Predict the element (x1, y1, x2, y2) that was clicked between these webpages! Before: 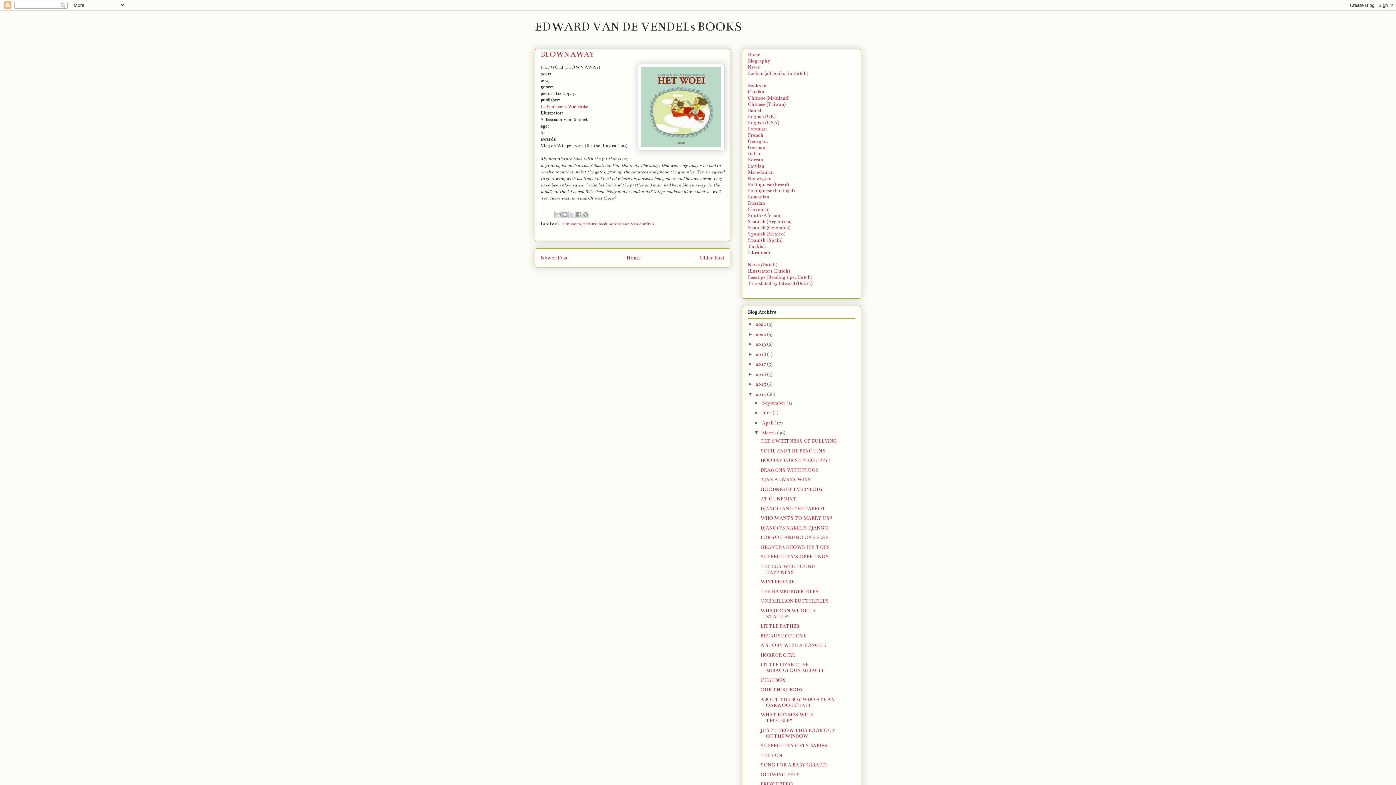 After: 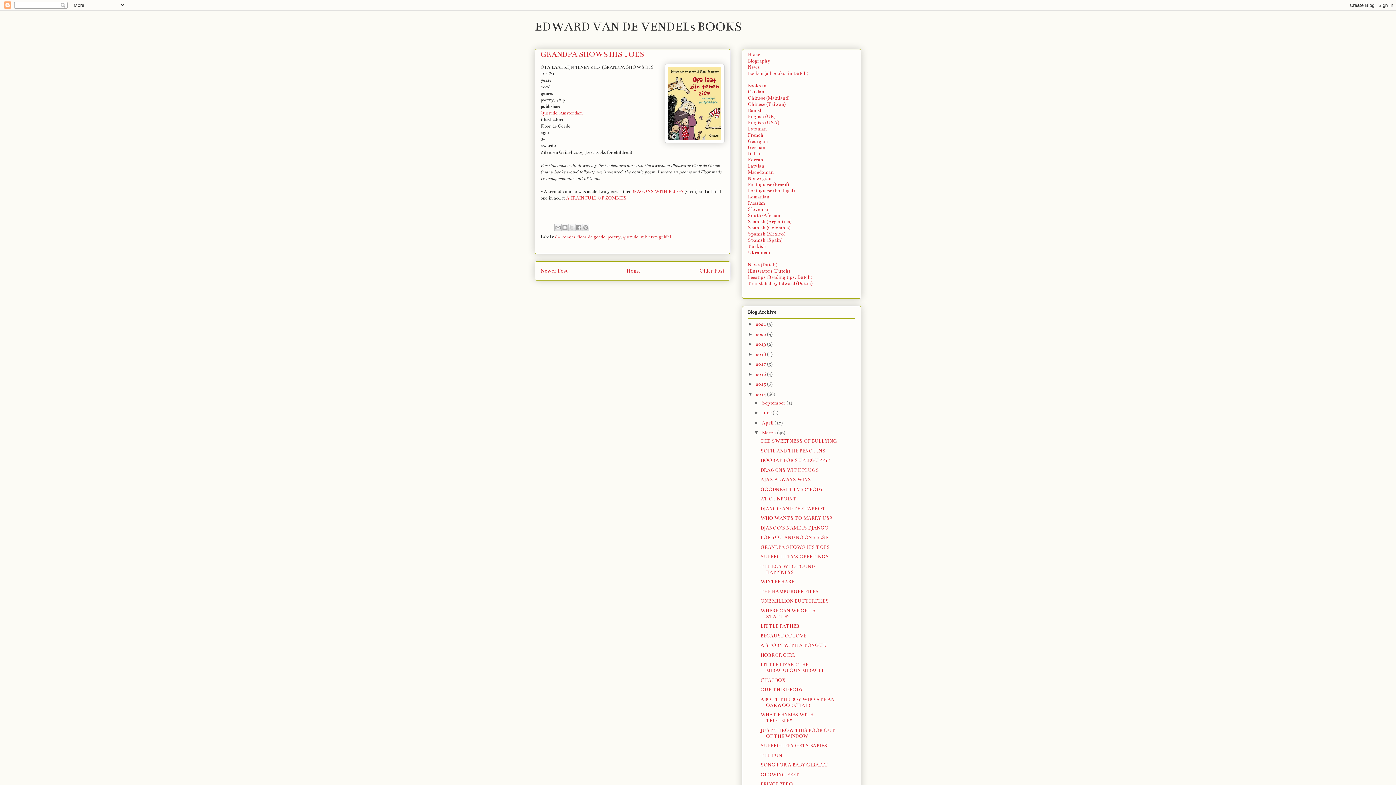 Action: bbox: (760, 544, 830, 550) label: GRANDPA SHOWS HIS TOES